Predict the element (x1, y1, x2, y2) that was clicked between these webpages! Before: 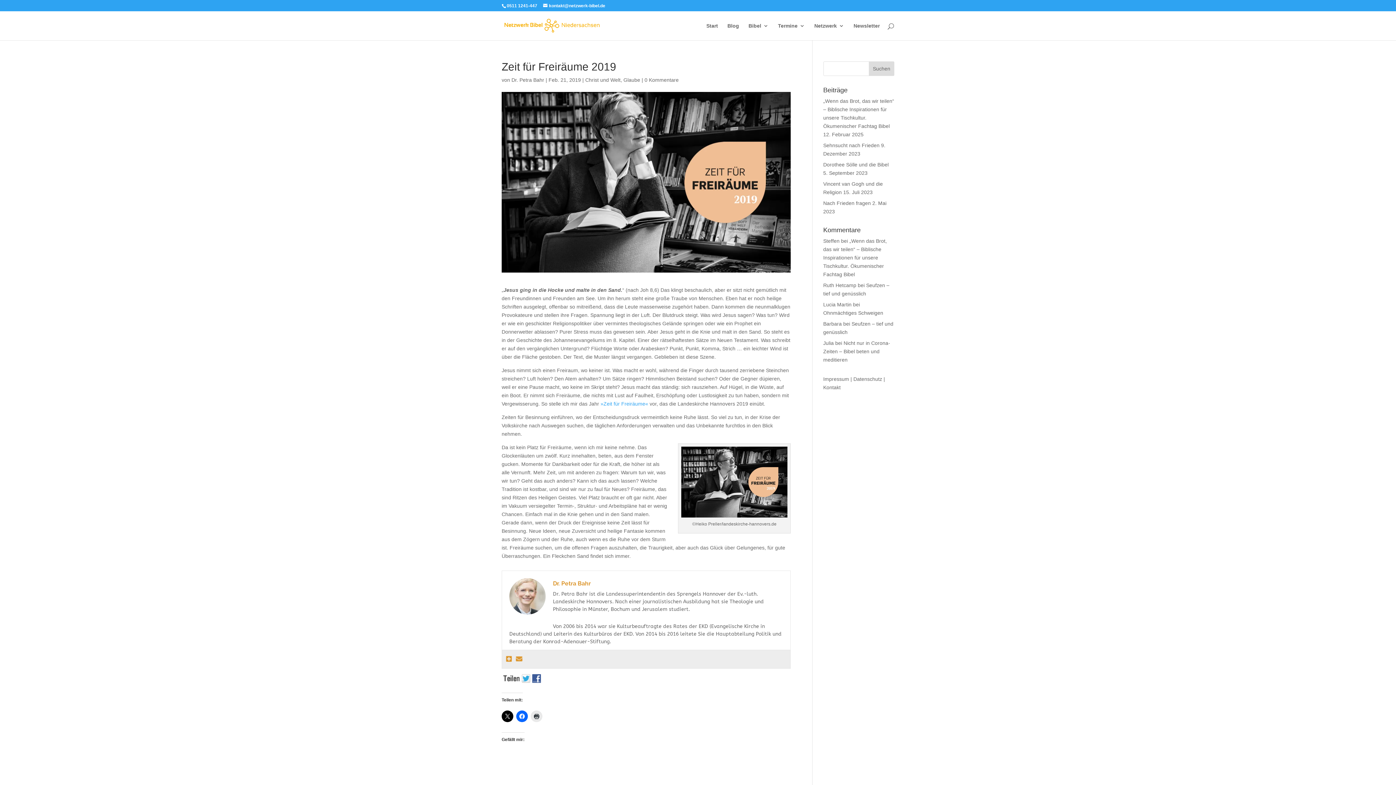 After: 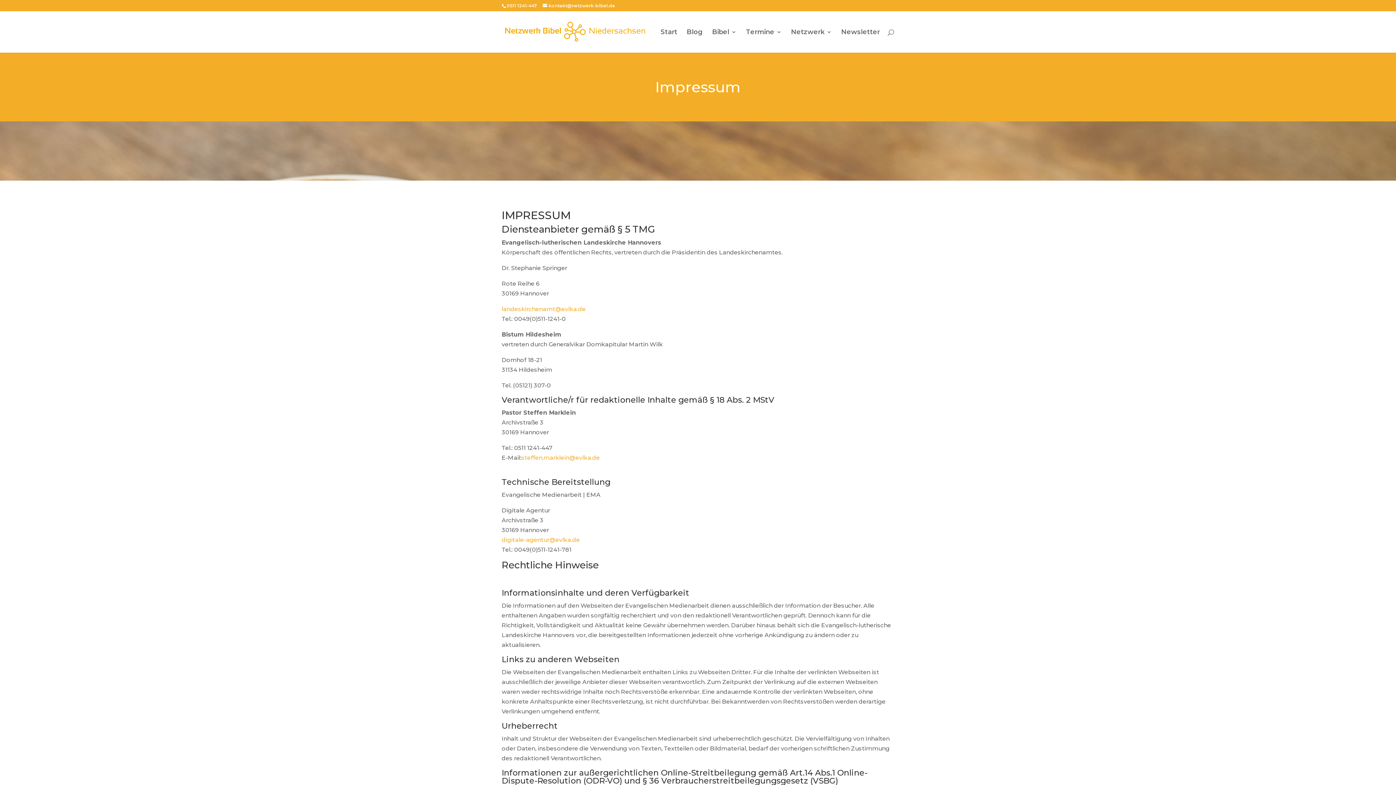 Action: bbox: (823, 376, 853, 382) label: Impressum | 